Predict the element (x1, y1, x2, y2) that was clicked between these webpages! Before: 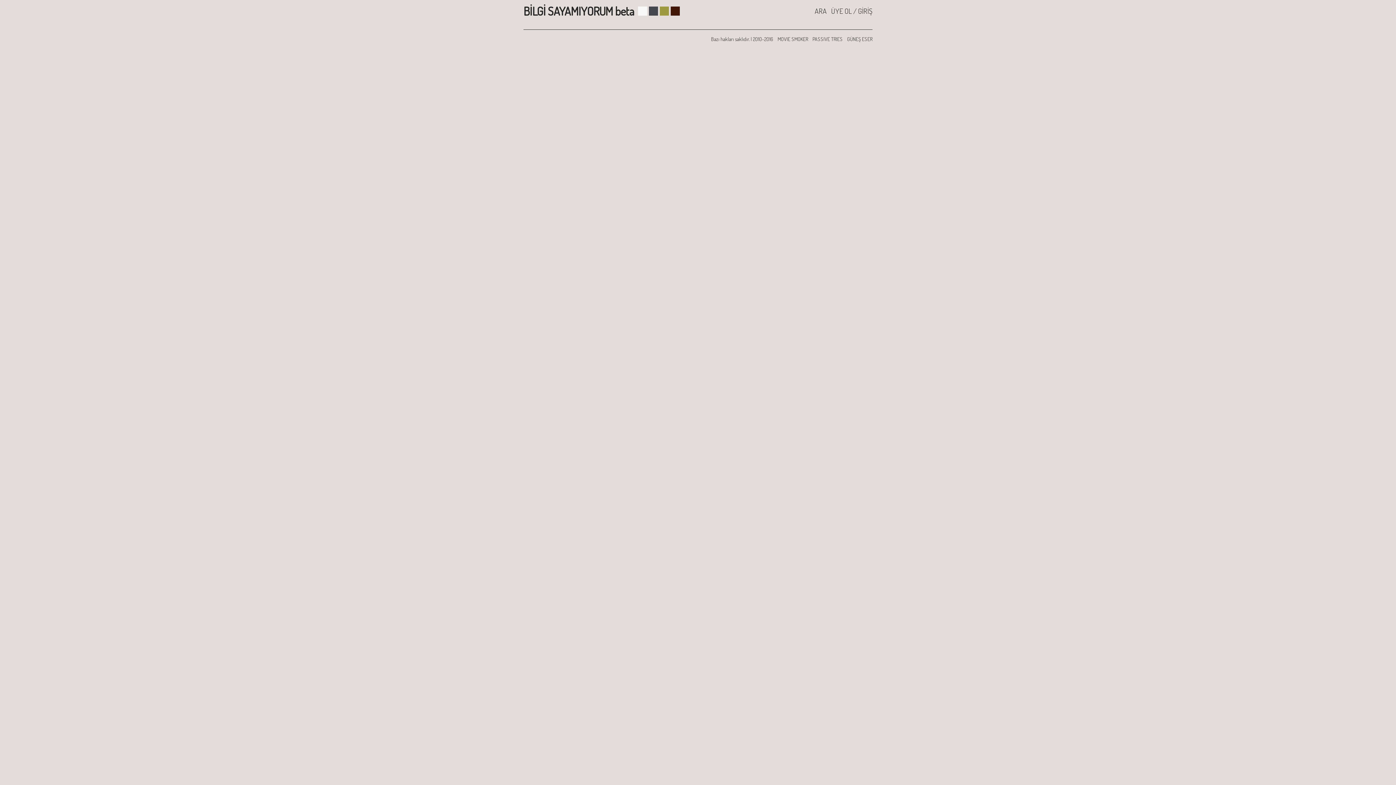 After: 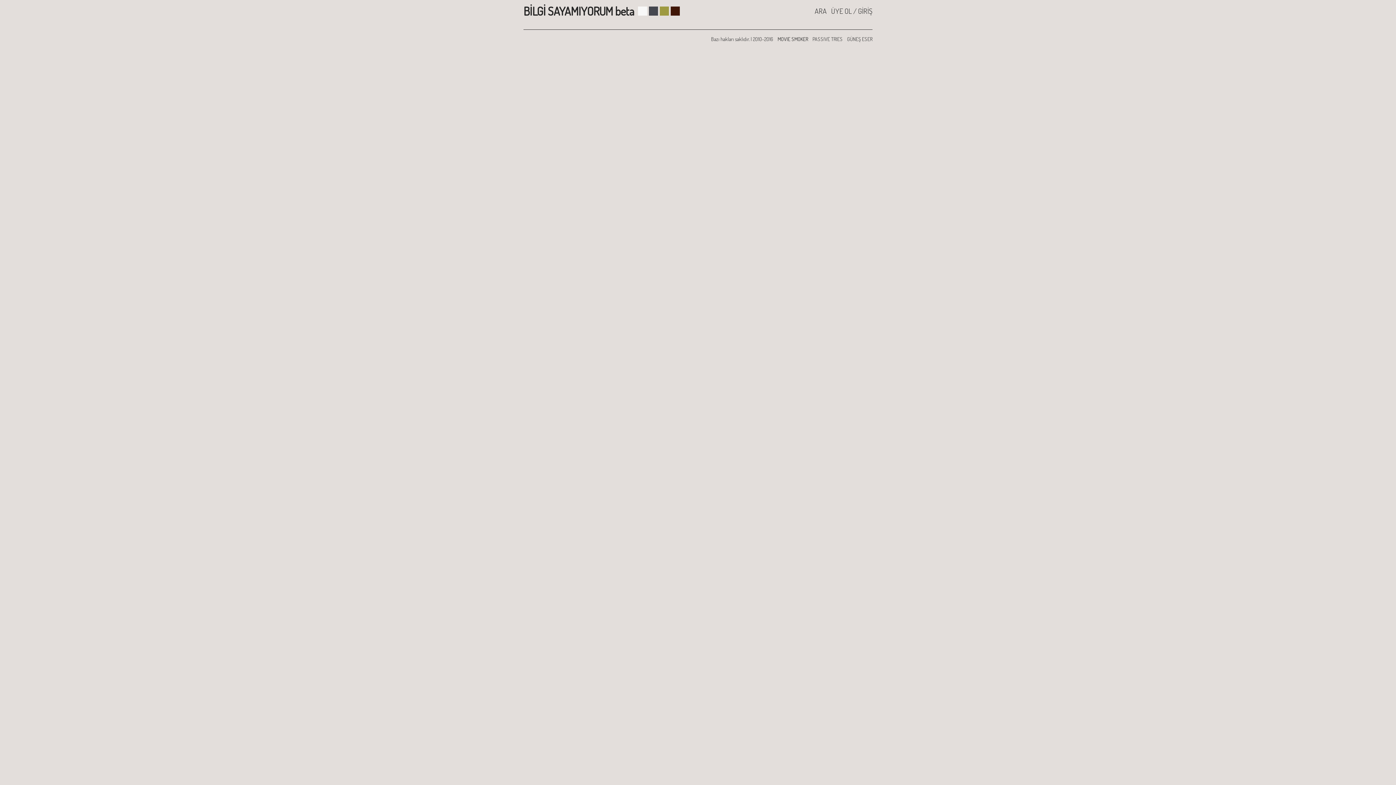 Action: bbox: (777, 36, 808, 42) label: MOVIE SMOKER